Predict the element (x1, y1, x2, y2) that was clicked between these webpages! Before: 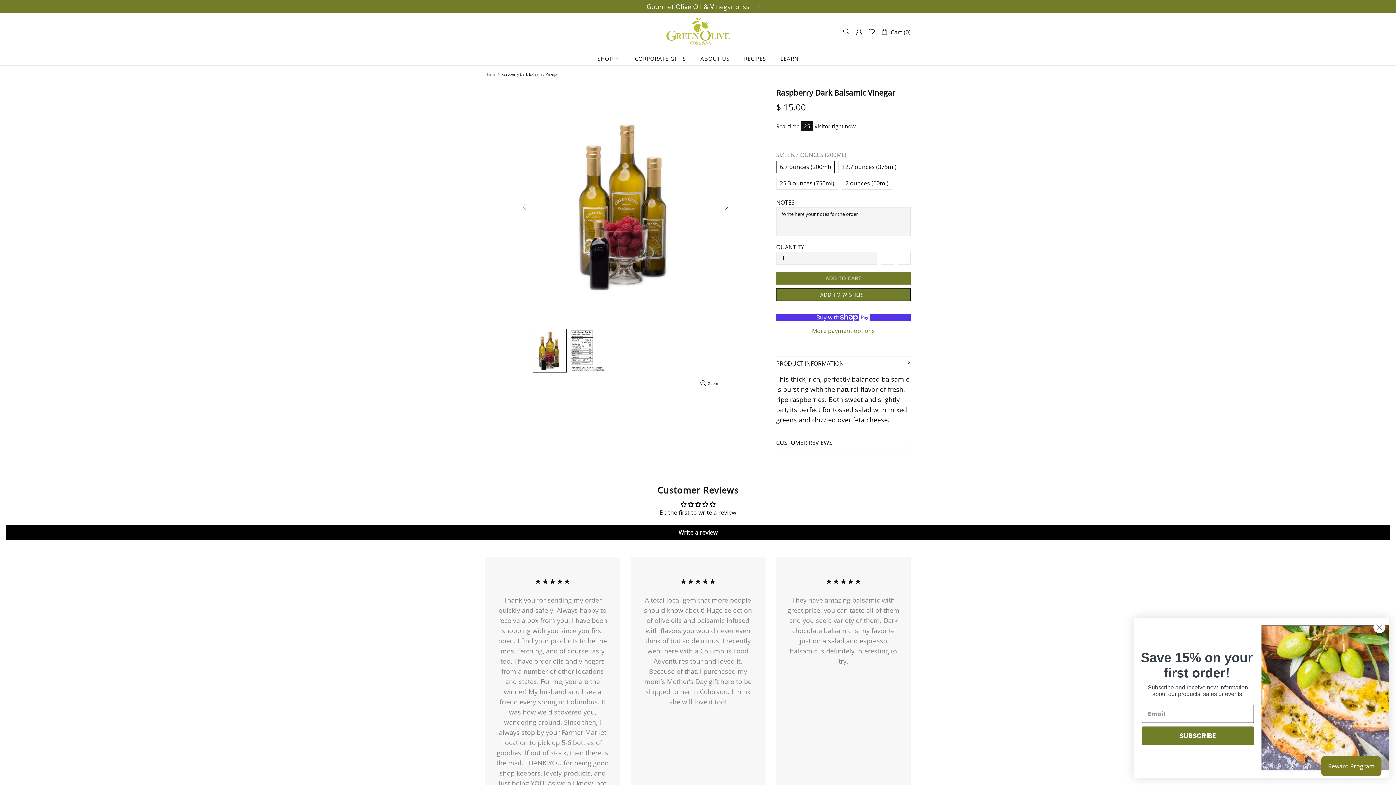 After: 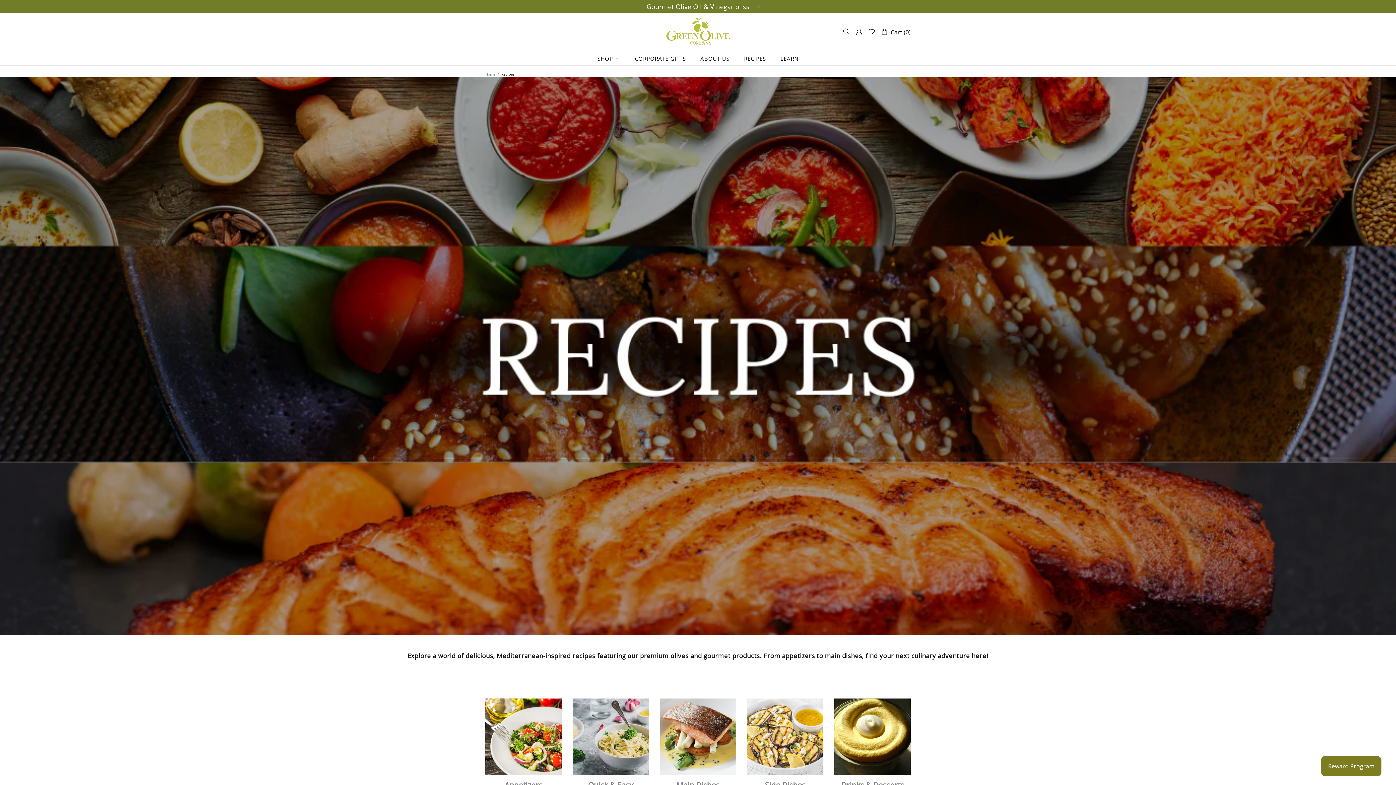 Action: bbox: (736, 51, 773, 65) label: RECIPES